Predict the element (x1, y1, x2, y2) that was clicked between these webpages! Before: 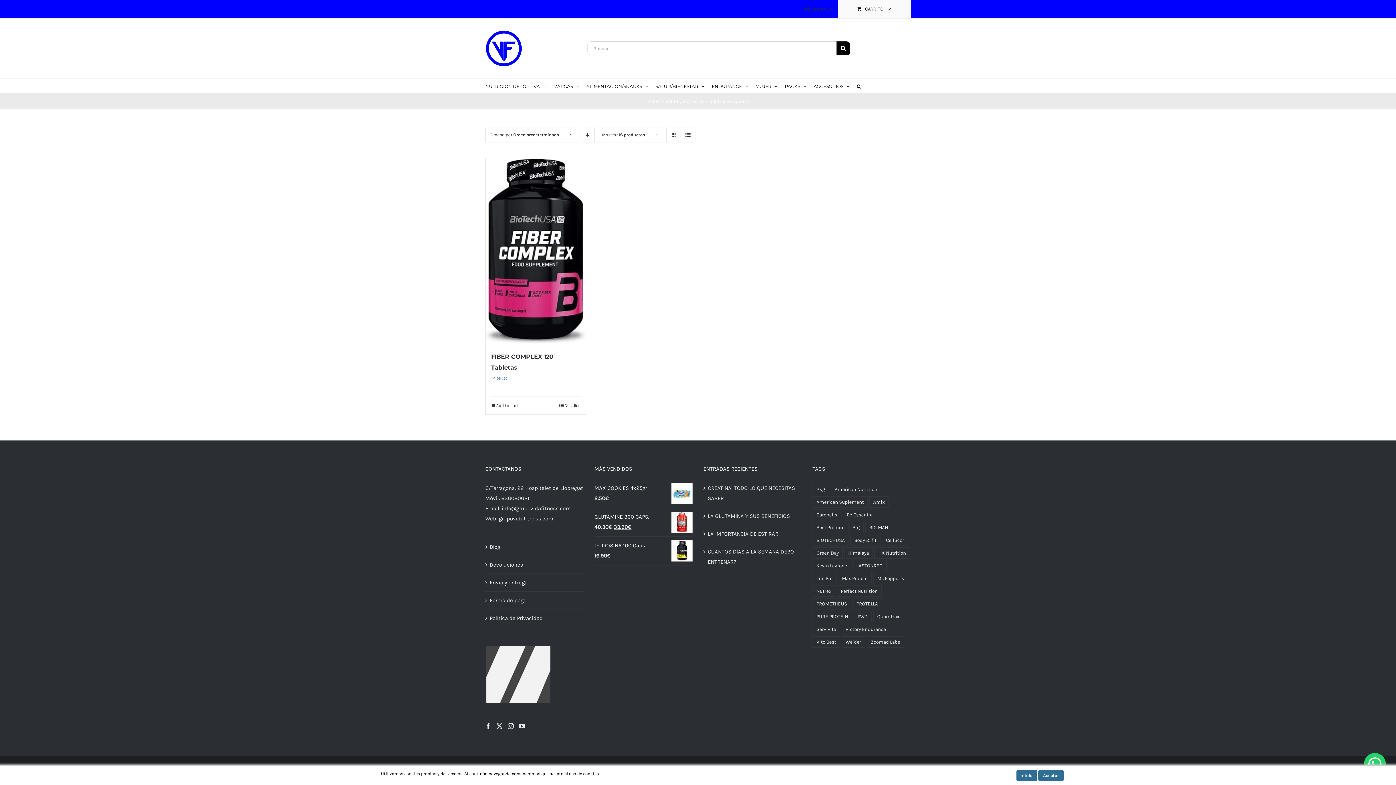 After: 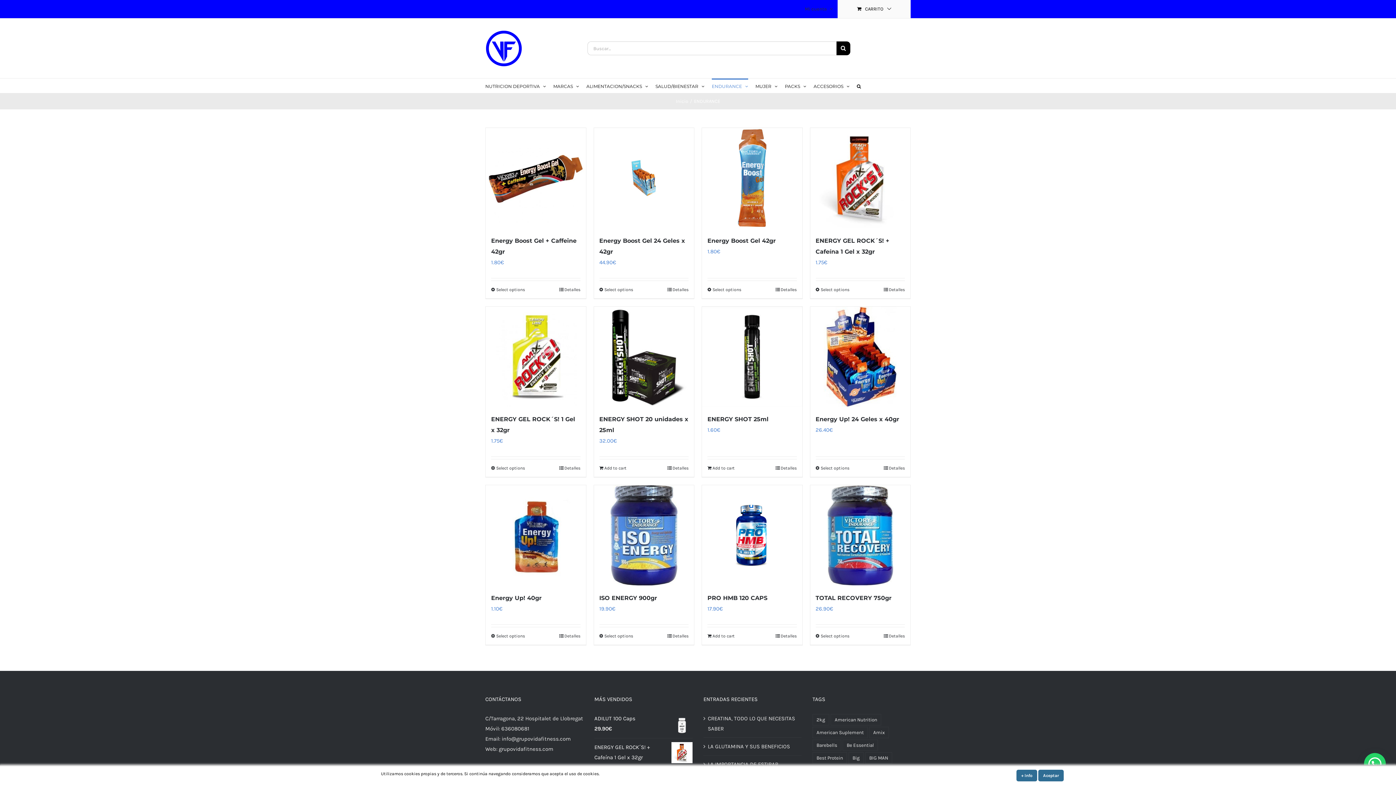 Action: bbox: (712, 78, 748, 93) label: ENDURANCE